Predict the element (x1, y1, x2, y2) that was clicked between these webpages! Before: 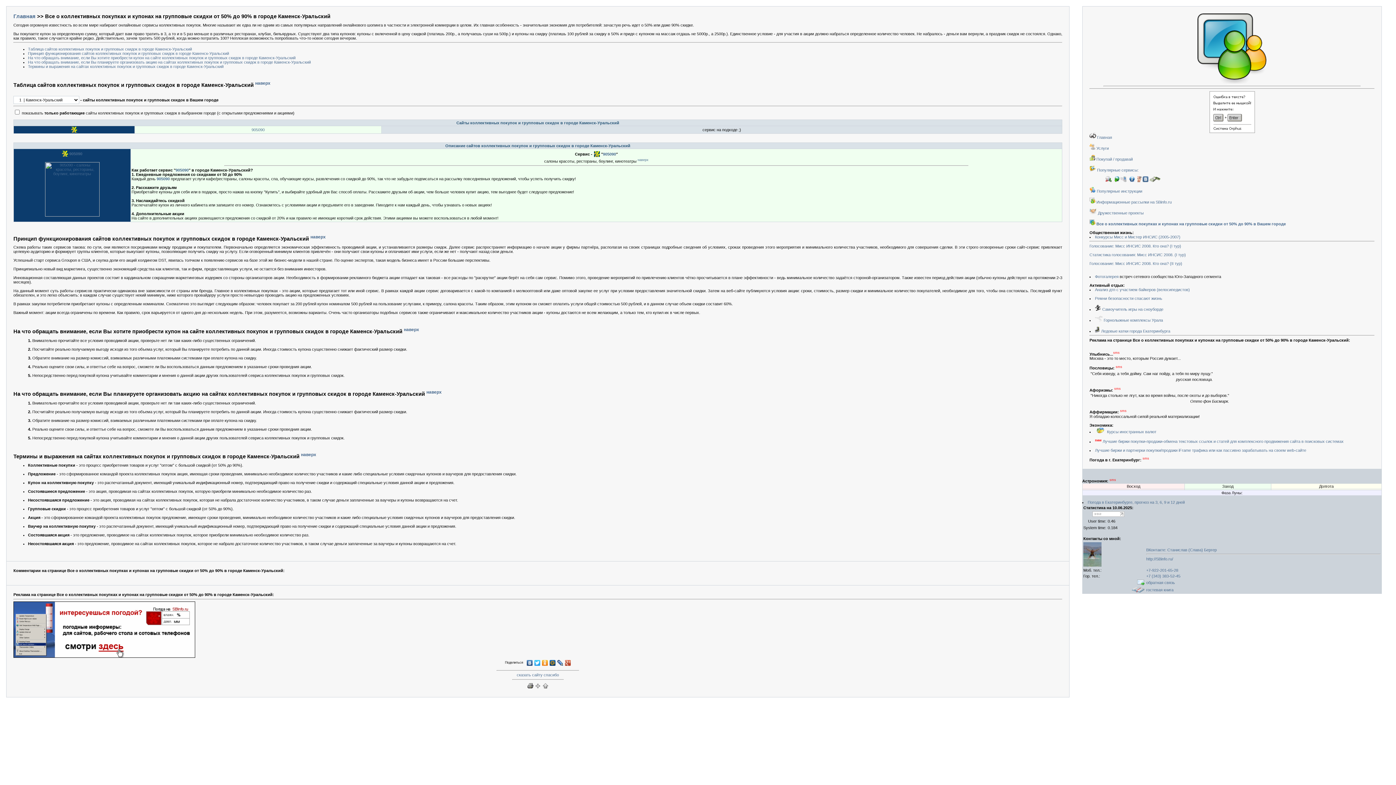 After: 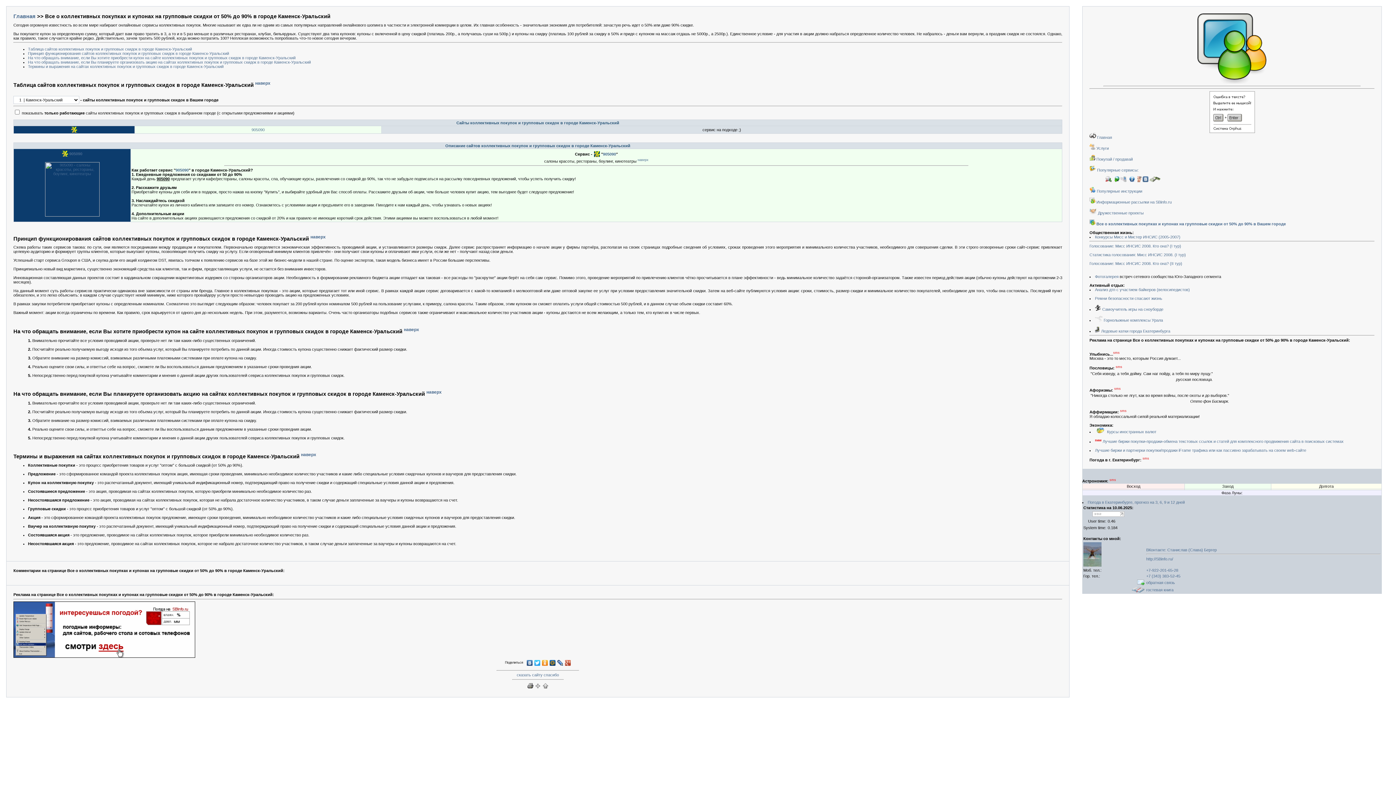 Action: label: 905090 bbox: (156, 176, 169, 181)